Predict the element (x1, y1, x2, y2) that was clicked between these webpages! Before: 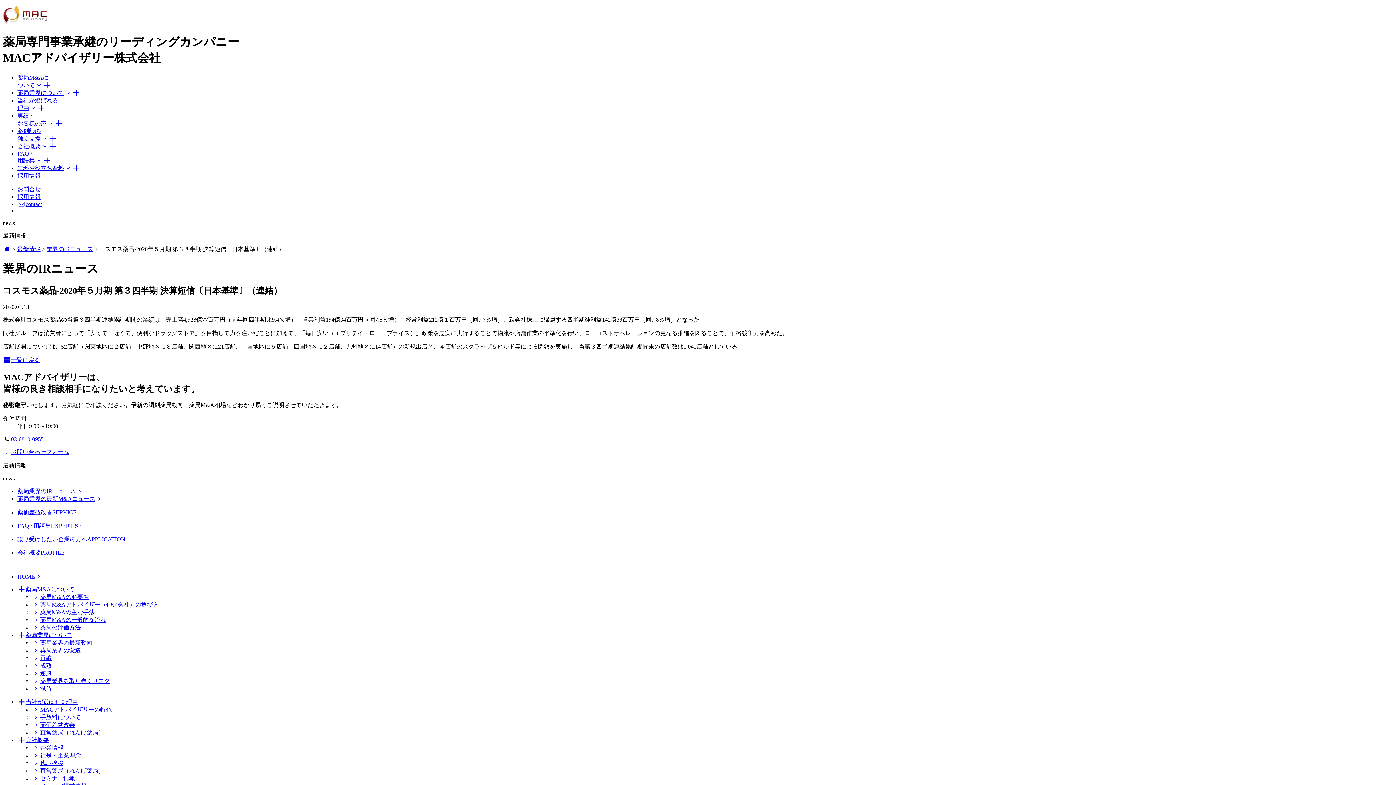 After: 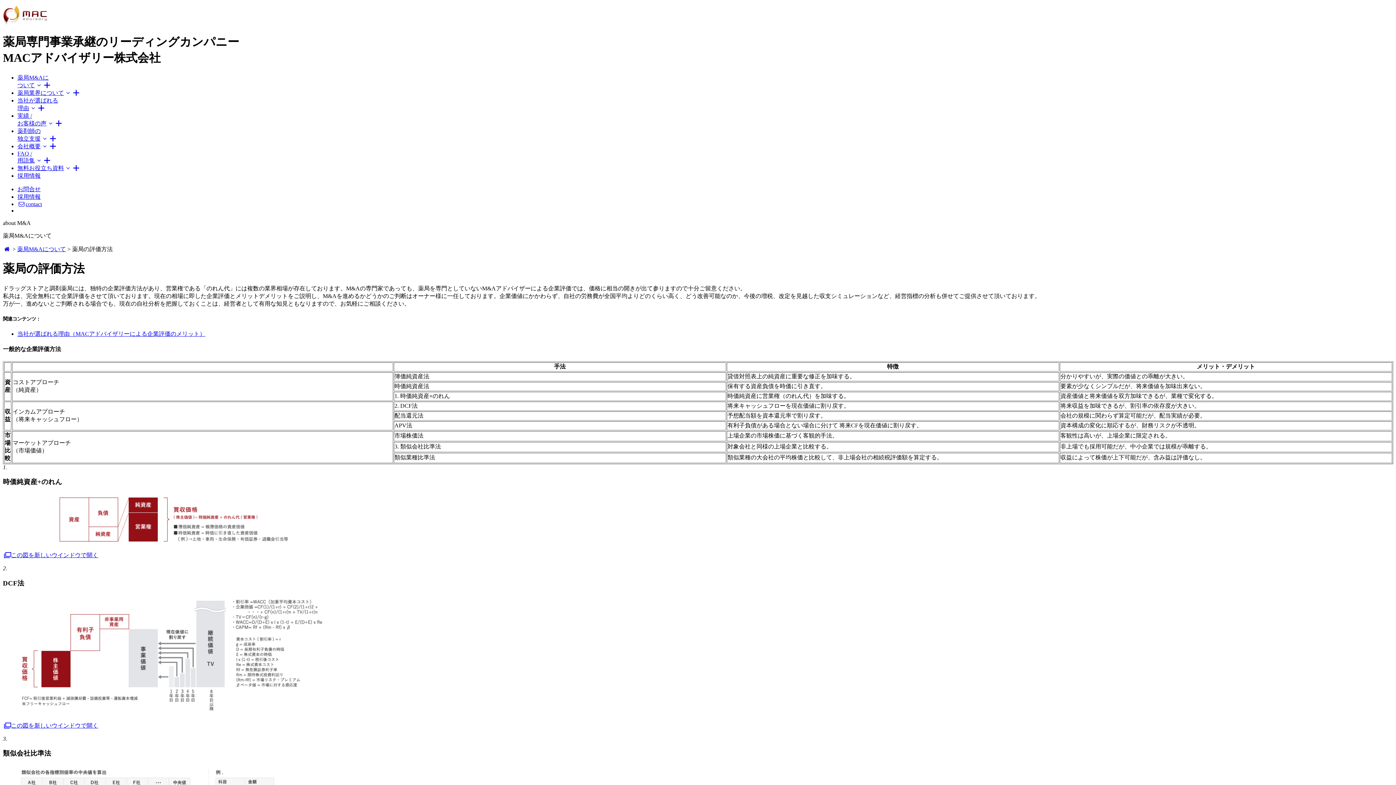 Action: label: 薬局の評価方法 bbox: (32, 624, 80, 631)